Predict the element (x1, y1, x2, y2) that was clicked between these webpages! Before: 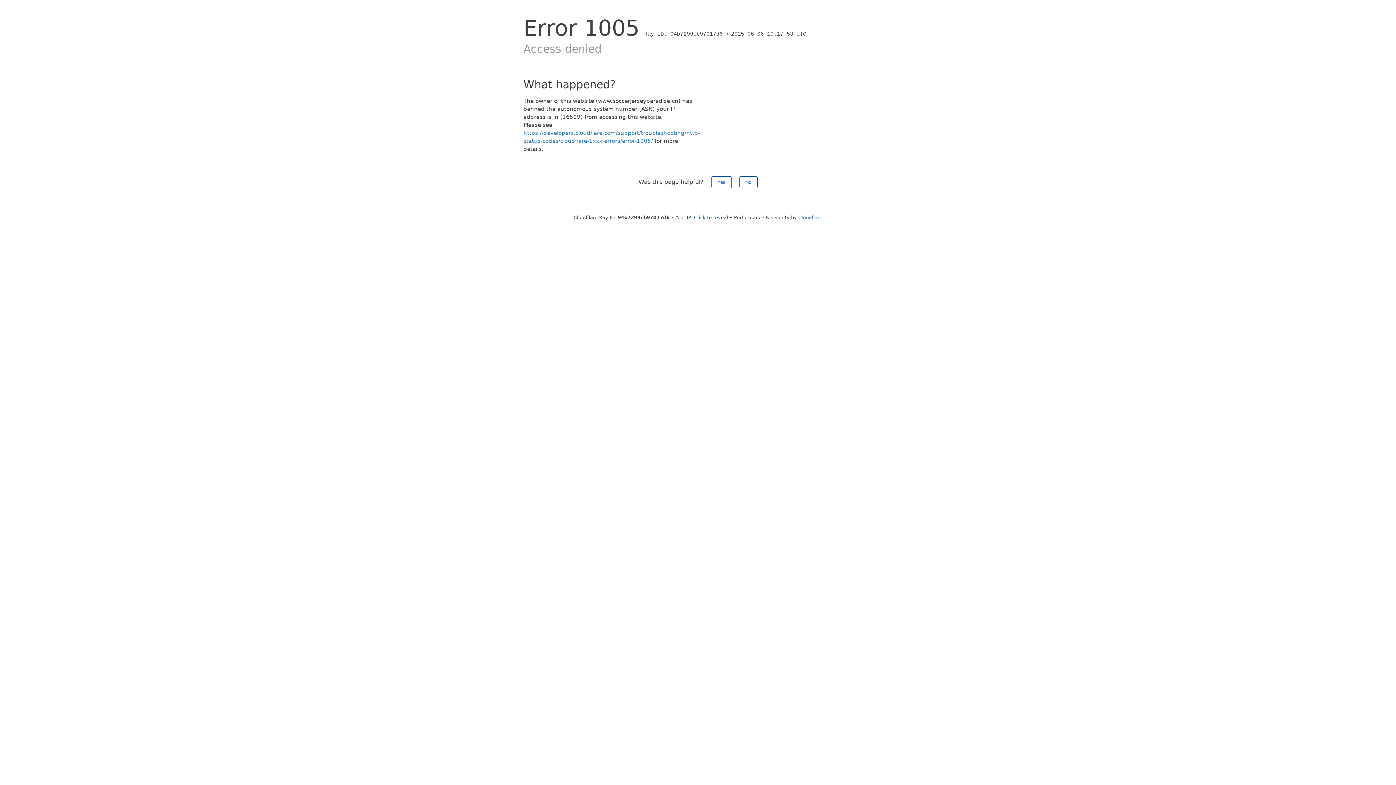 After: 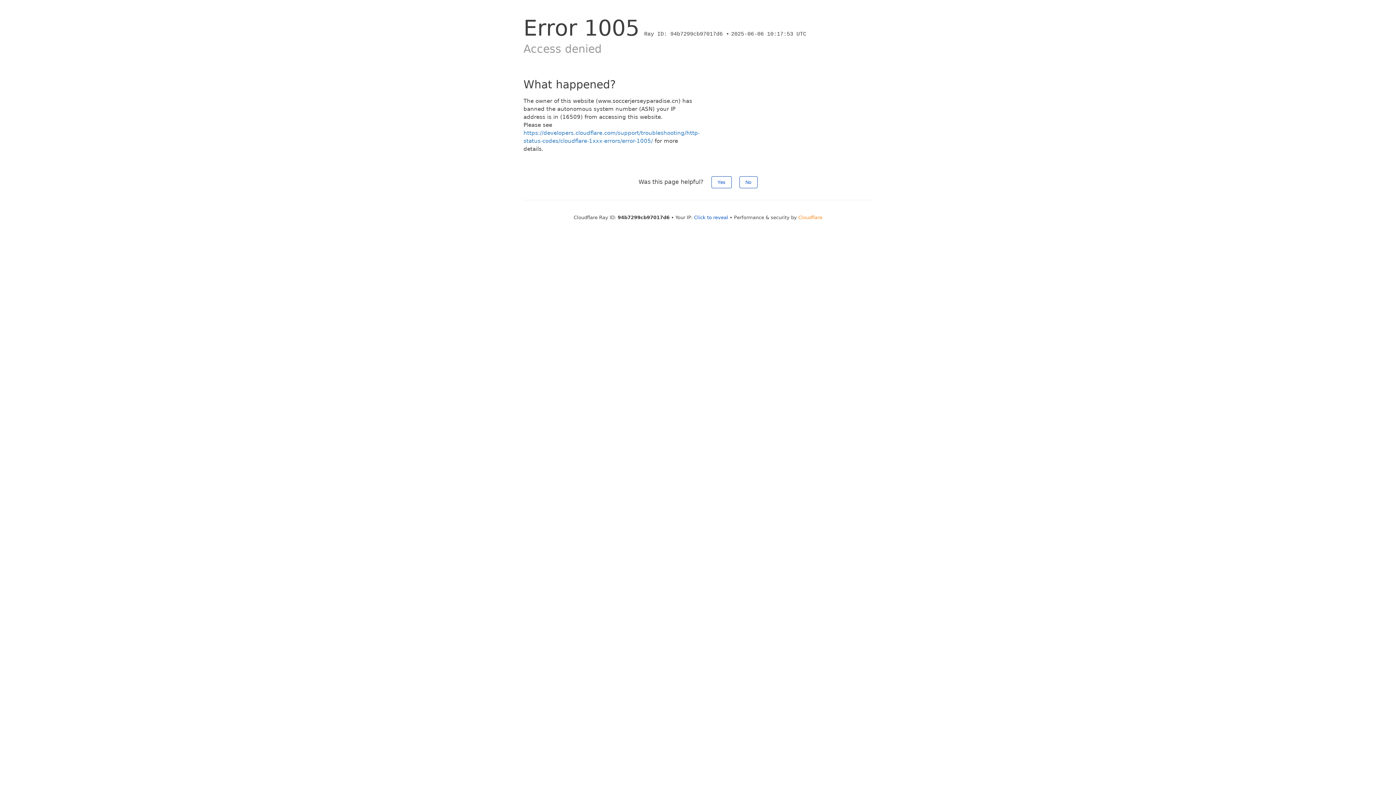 Action: bbox: (798, 214, 822, 220) label: Cloudflare